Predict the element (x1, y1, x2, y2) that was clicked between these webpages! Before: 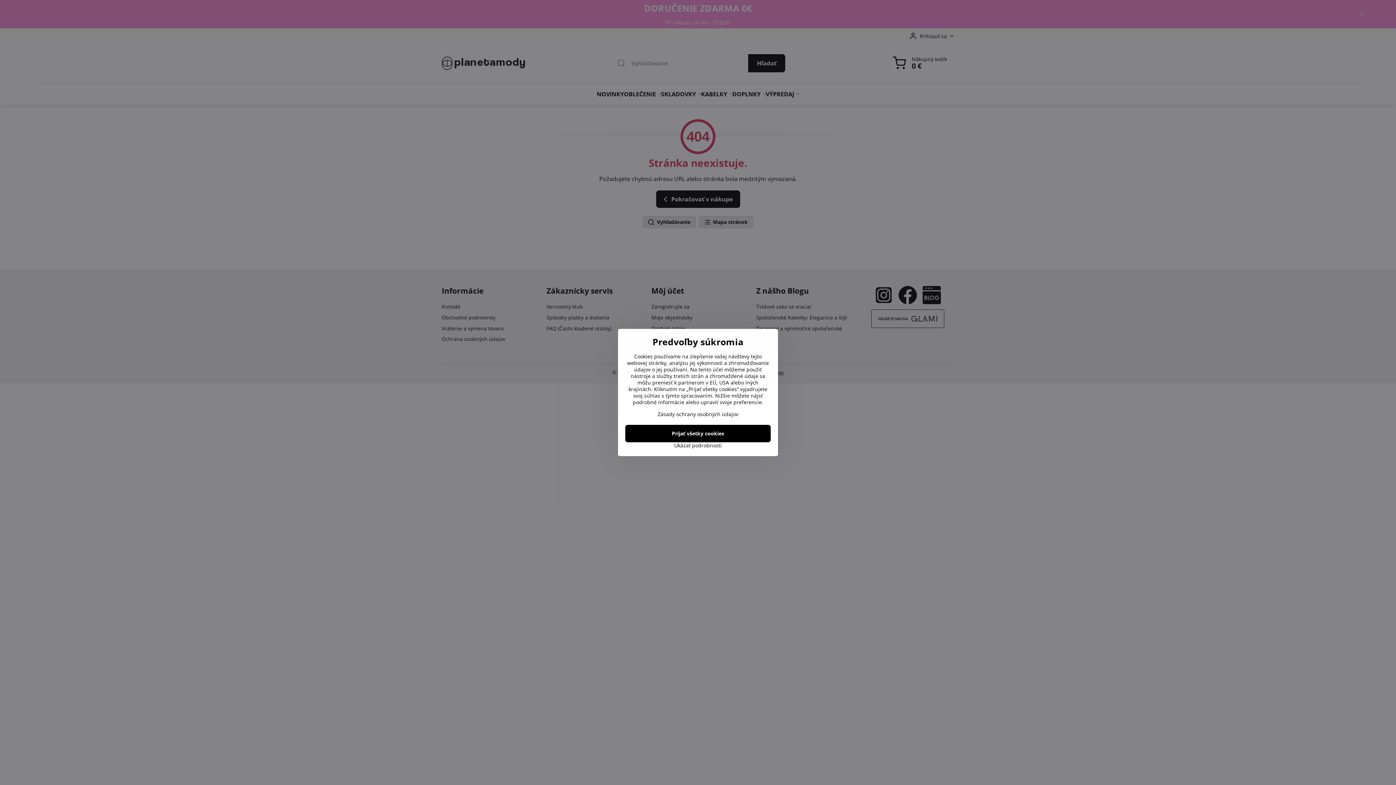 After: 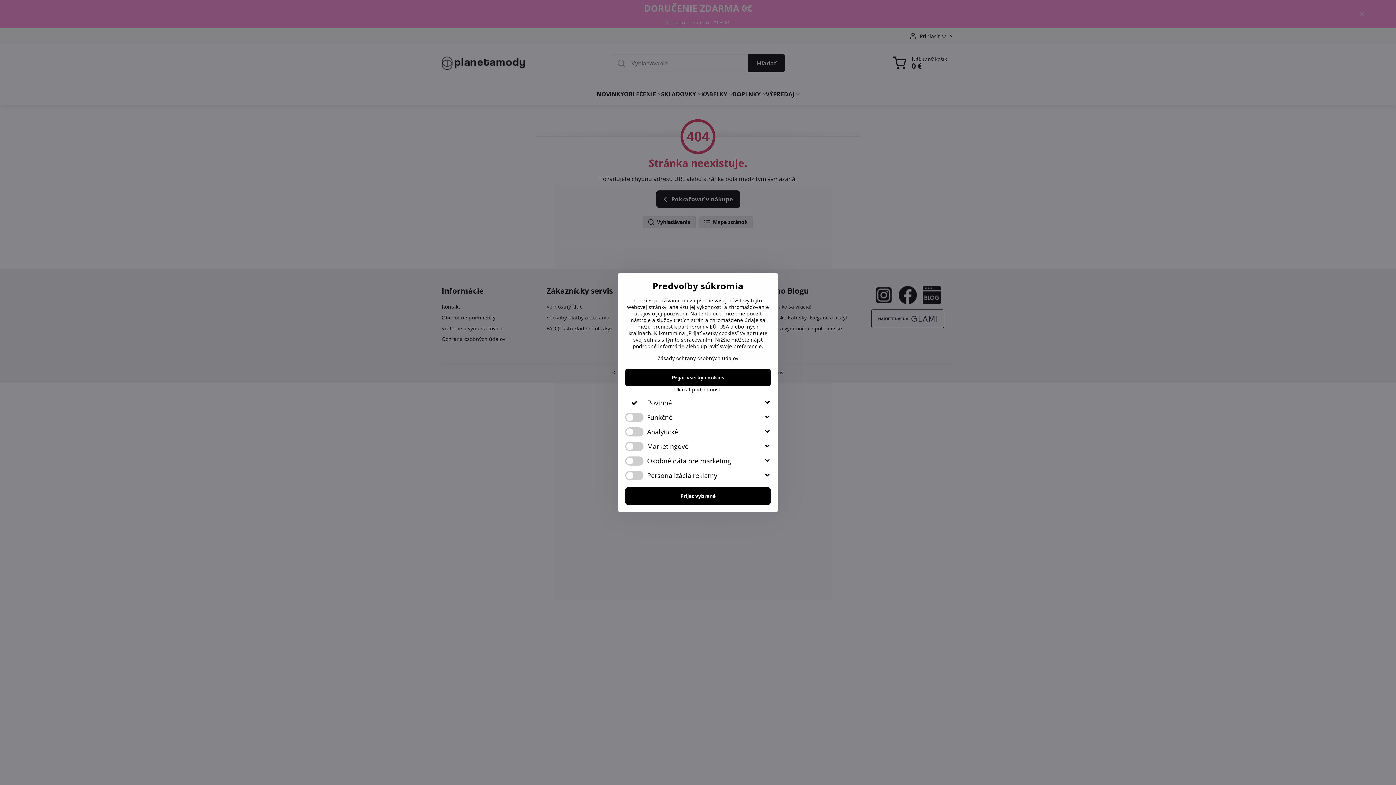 Action: bbox: (625, 442, 770, 449) label: Ukázať podrobnosti